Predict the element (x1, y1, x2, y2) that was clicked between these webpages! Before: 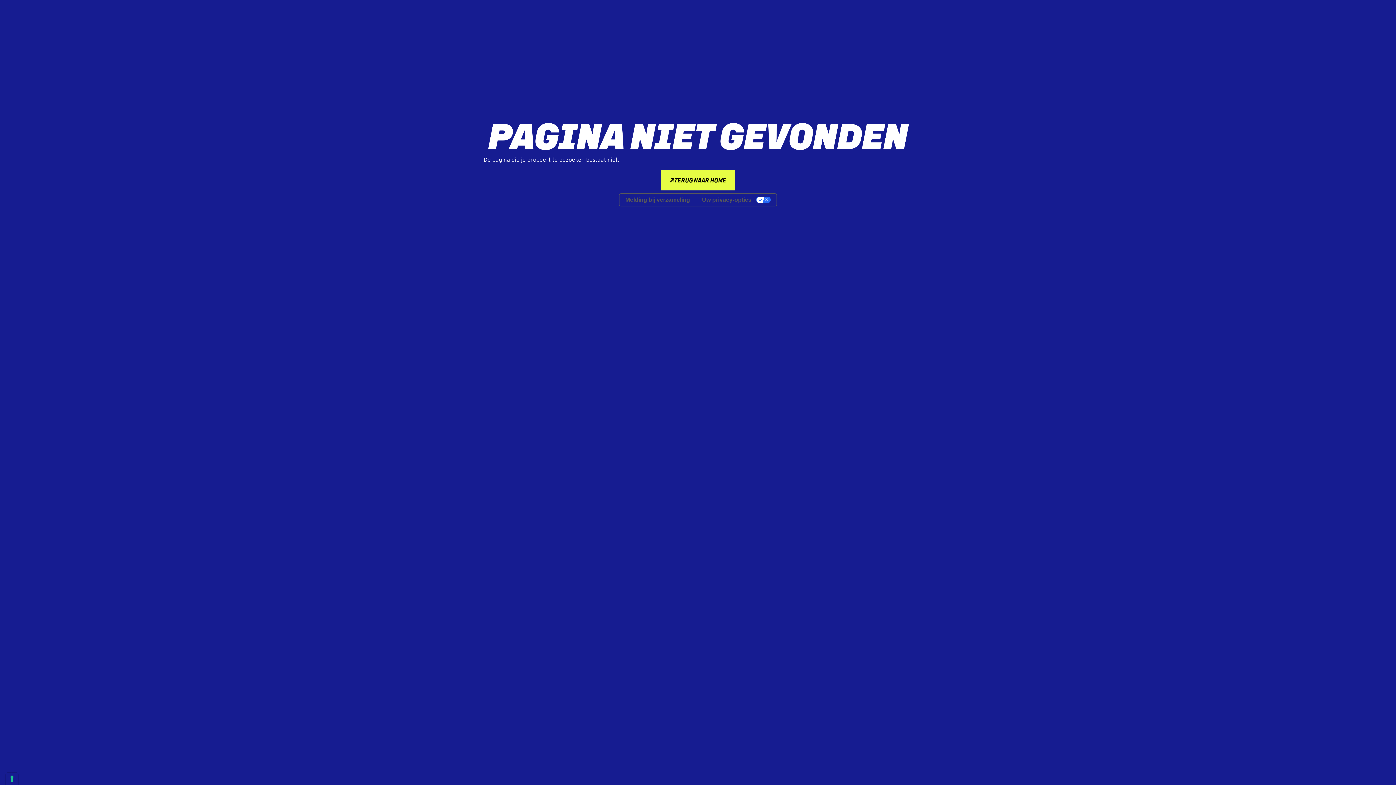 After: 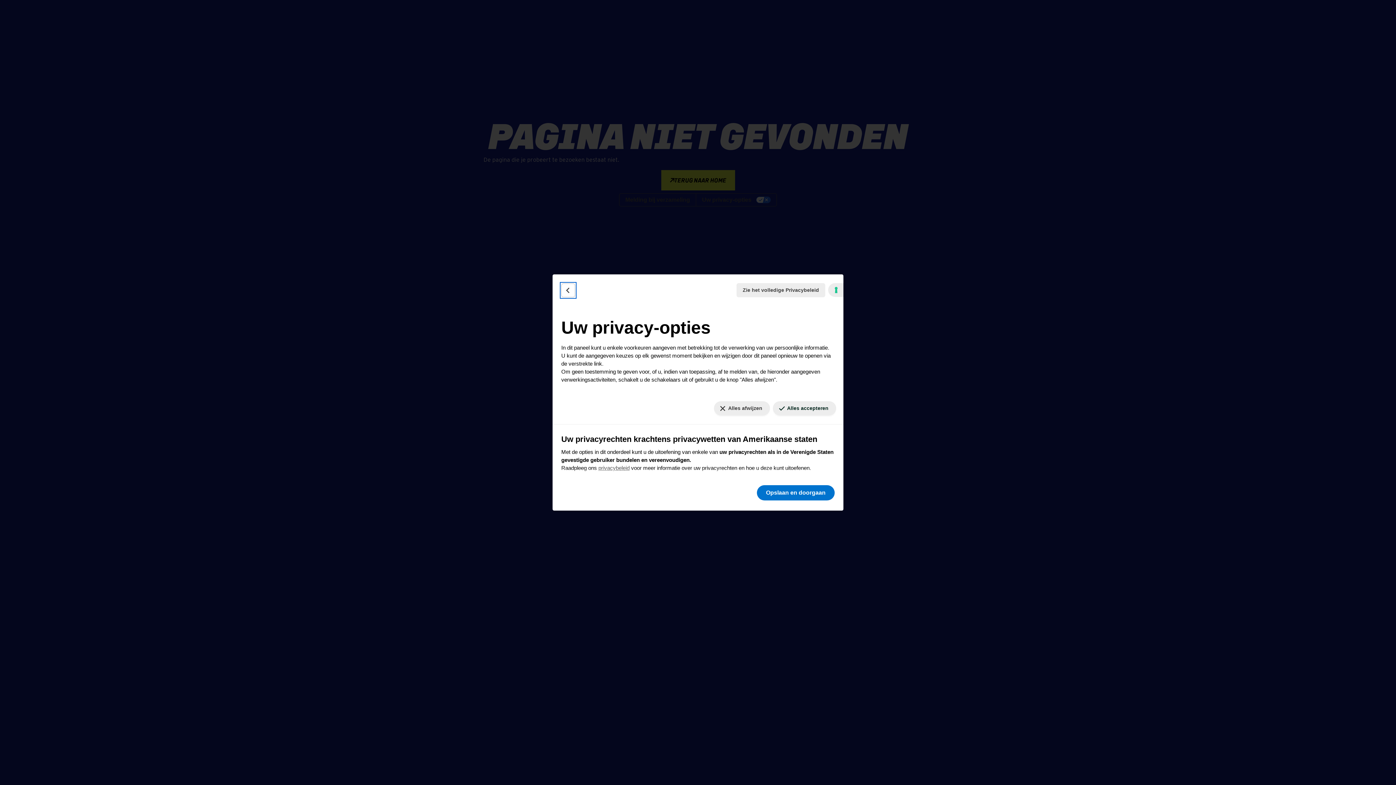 Action: label: Uw voorkeuren voor toestemming voor trackingtechnologieën bbox: (5, 773, 18, 785)